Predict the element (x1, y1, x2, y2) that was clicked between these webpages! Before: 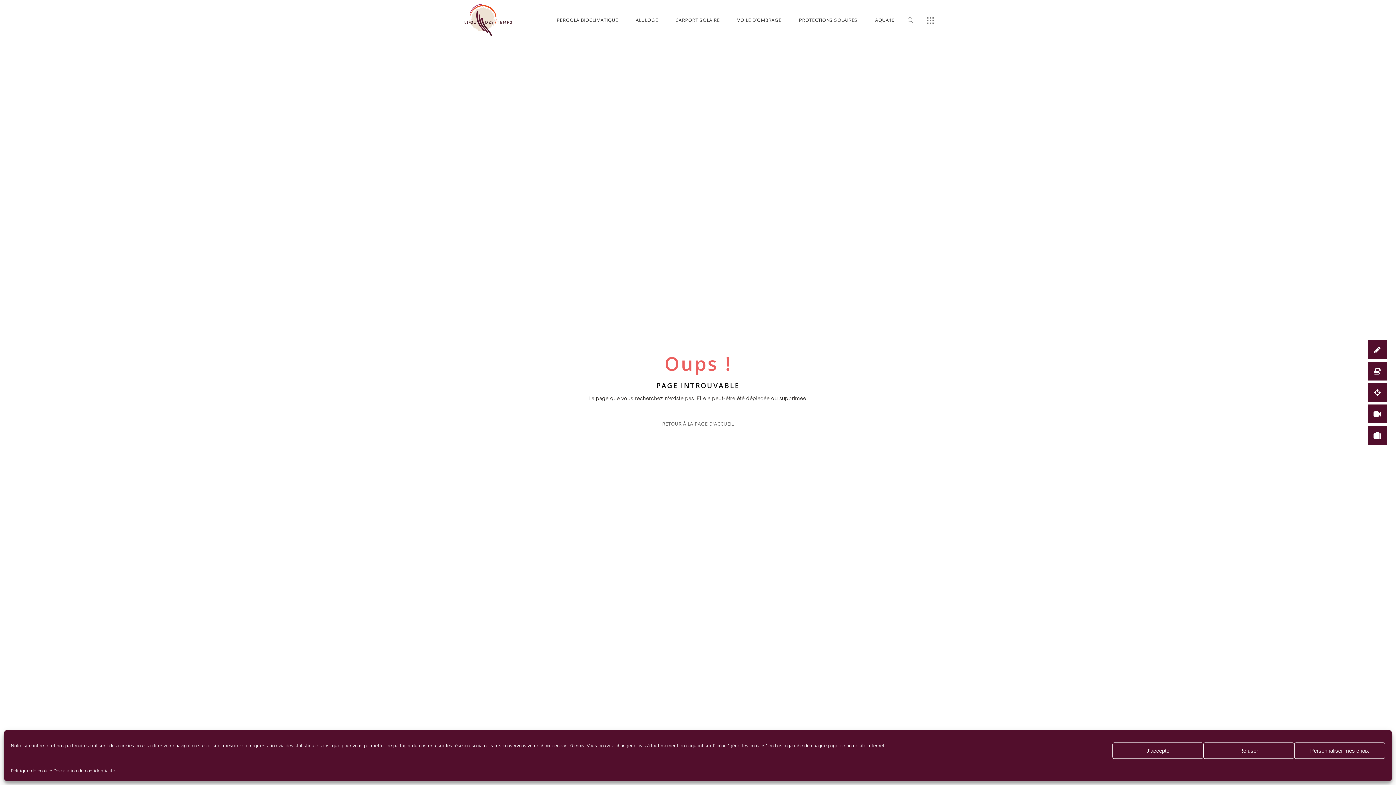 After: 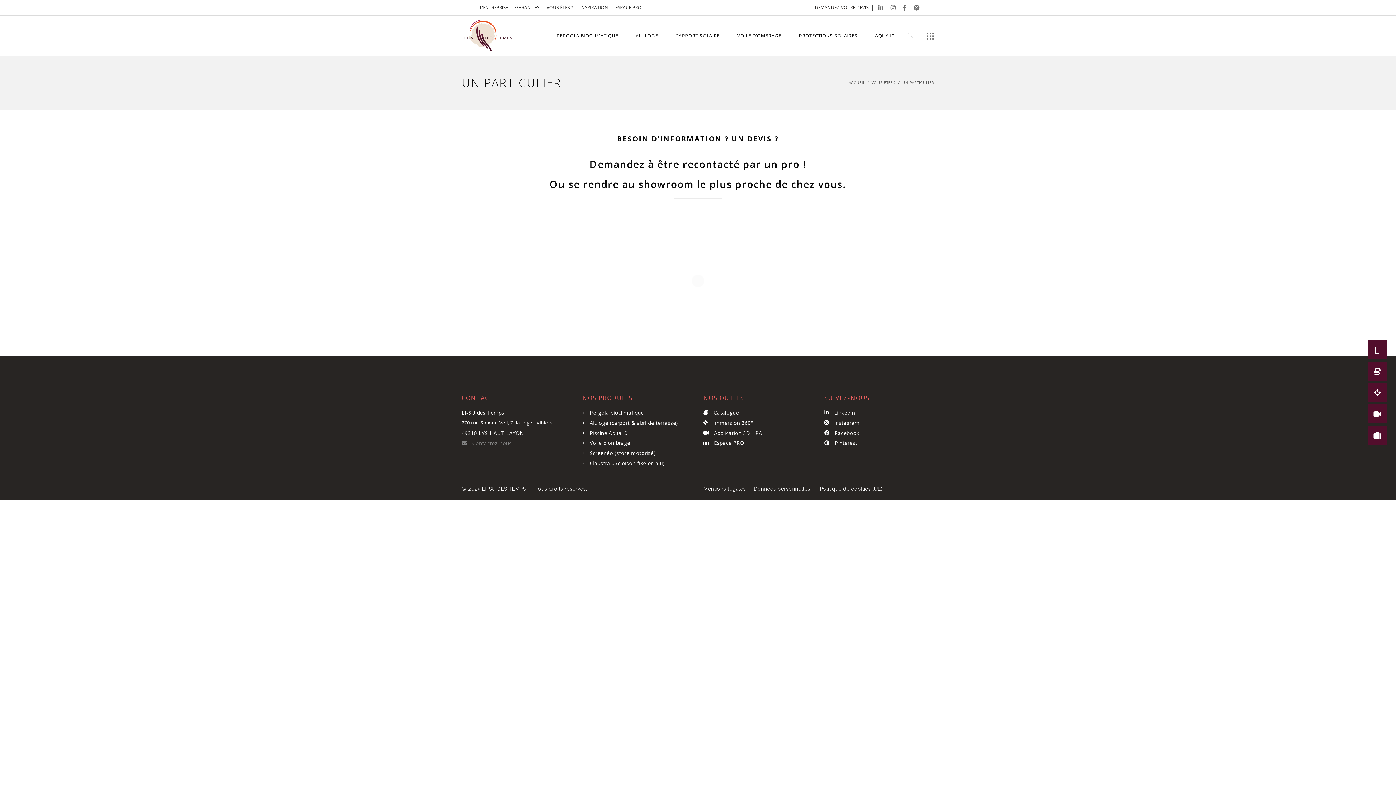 Action: bbox: (1368, 340, 1387, 359) label: Mon projet